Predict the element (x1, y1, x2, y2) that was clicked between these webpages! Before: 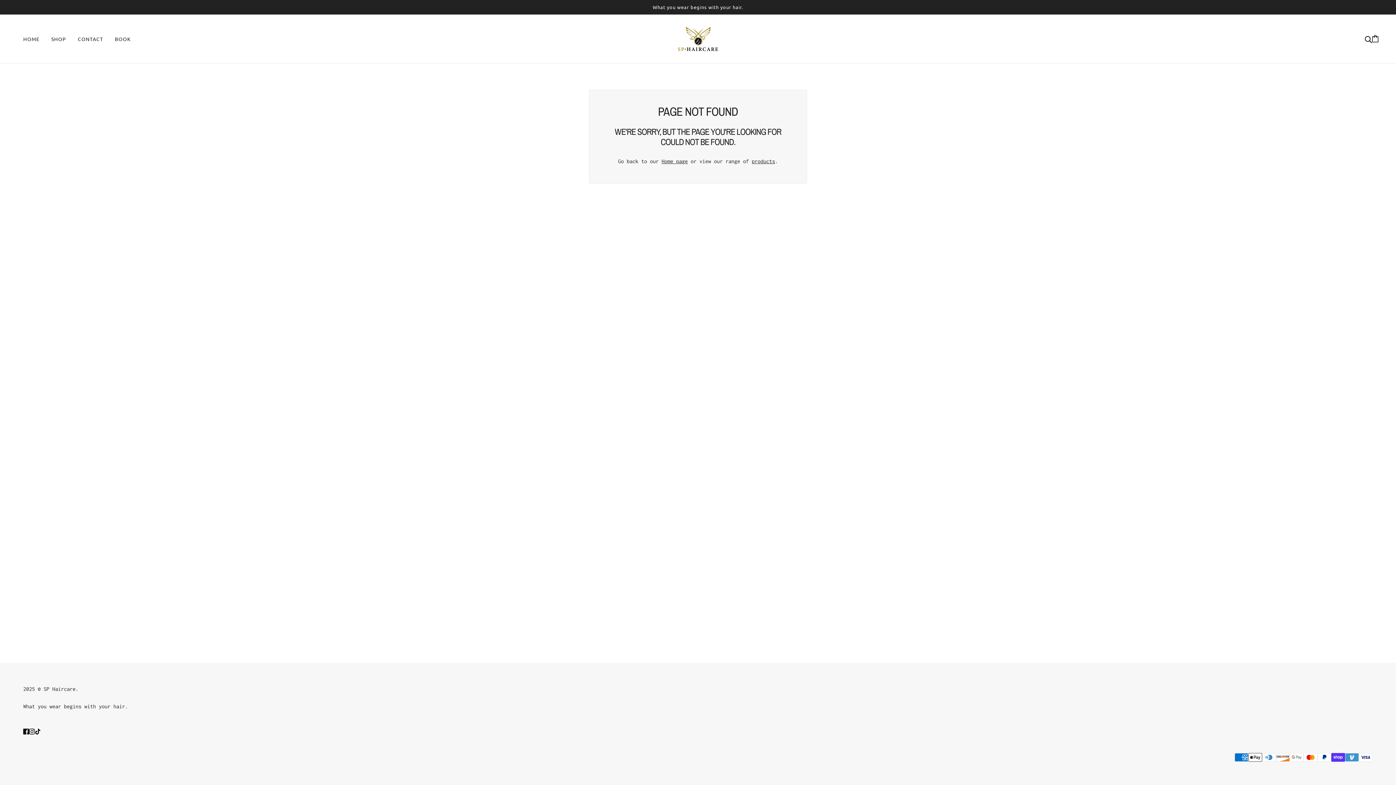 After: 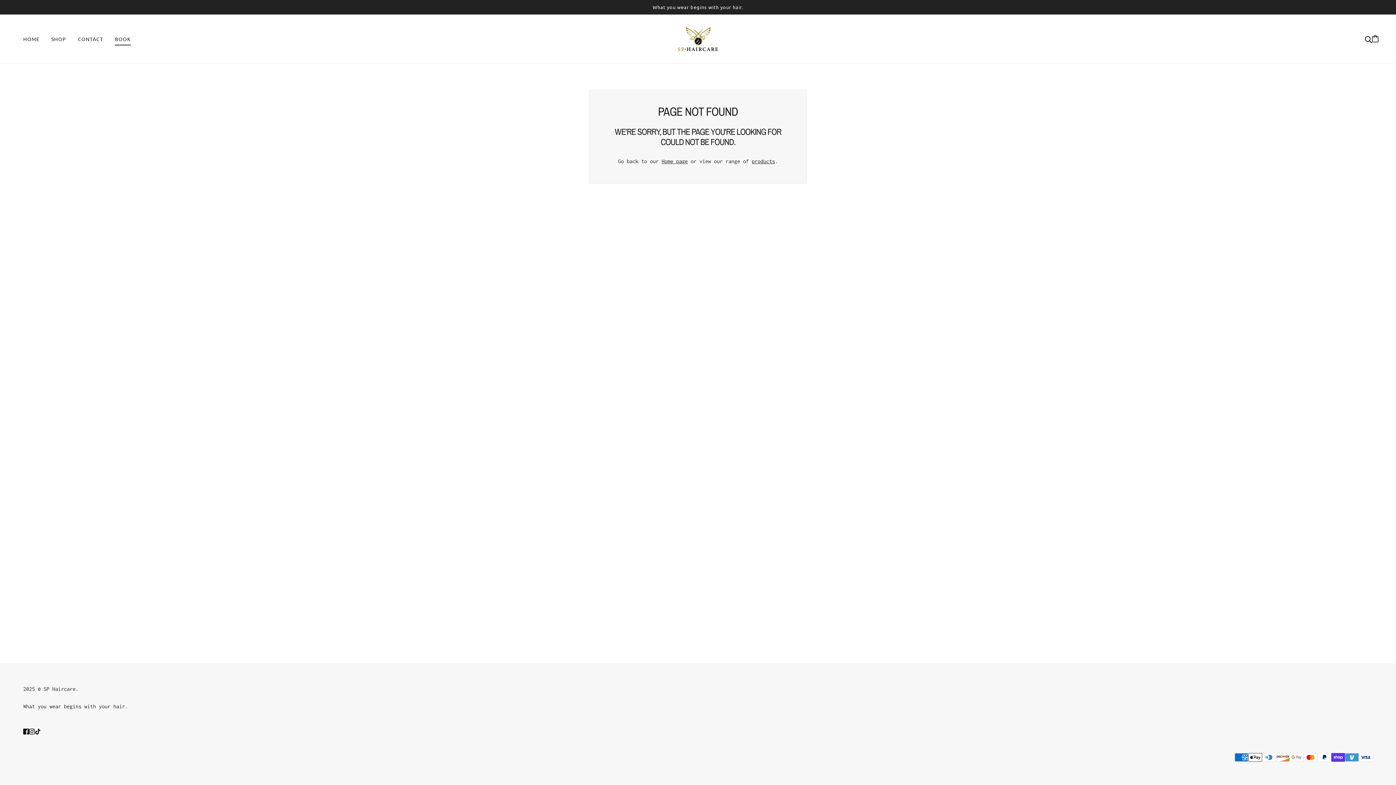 Action: bbox: (109, 30, 136, 47) label: BOOK